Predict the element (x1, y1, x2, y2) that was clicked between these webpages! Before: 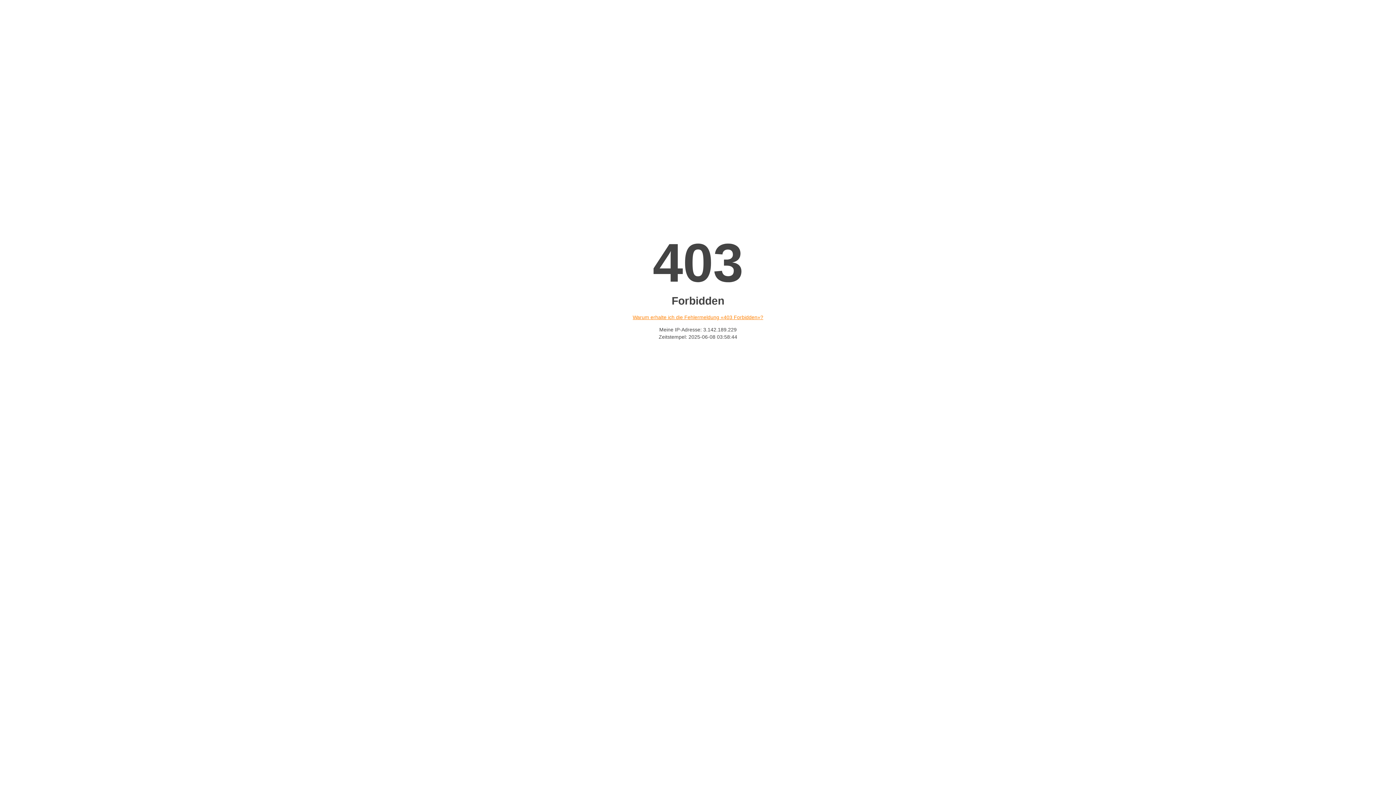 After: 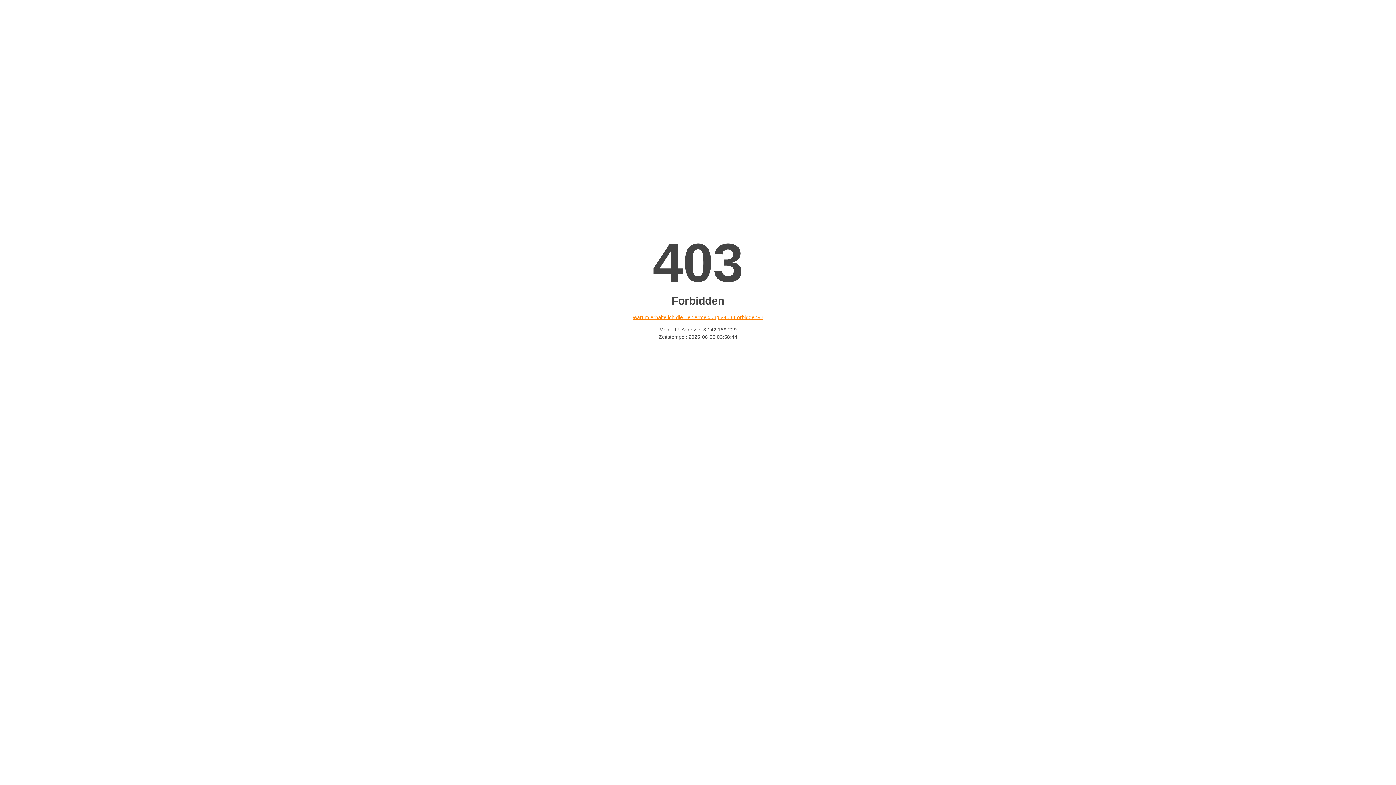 Action: label: Warum erhalte ich die Fehlermeldung «403 Forbidden»? bbox: (632, 314, 763, 320)